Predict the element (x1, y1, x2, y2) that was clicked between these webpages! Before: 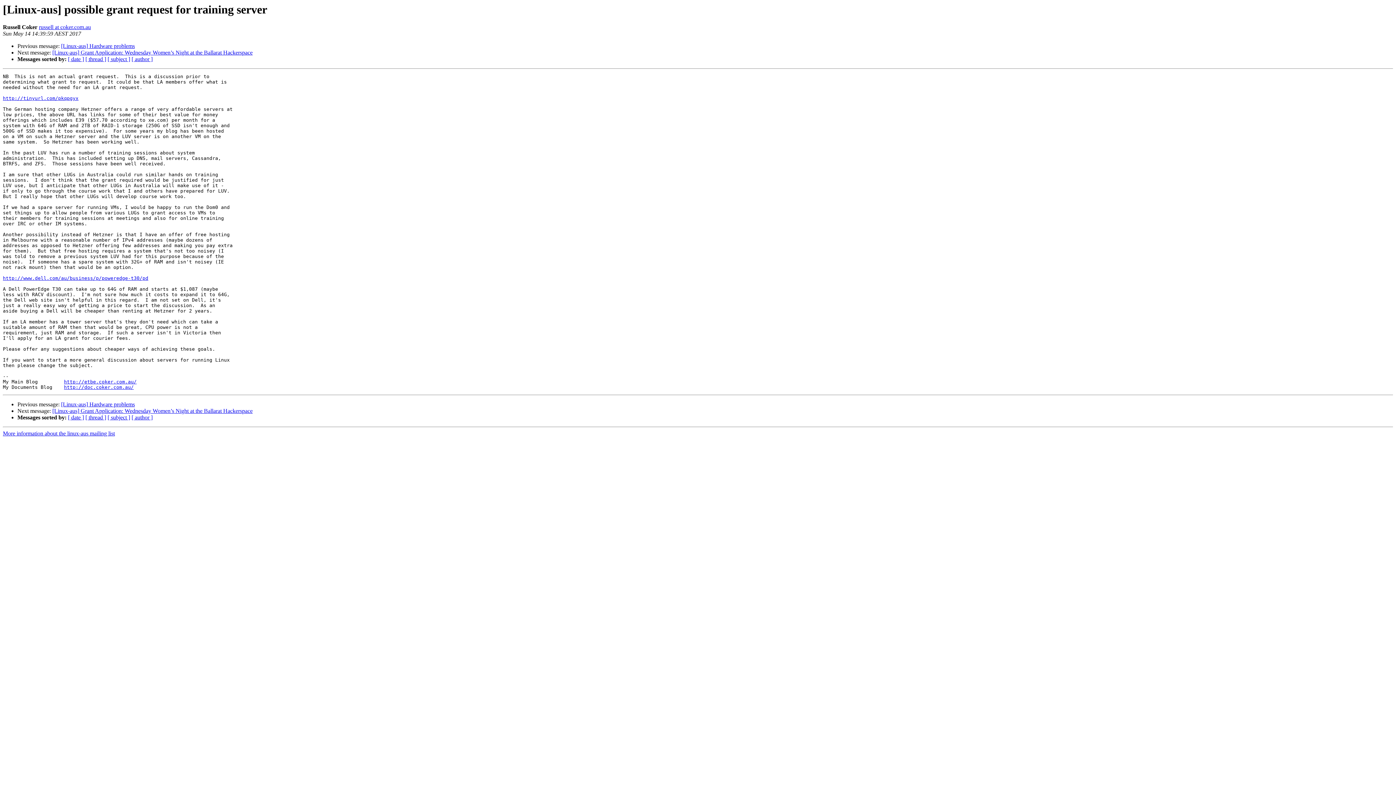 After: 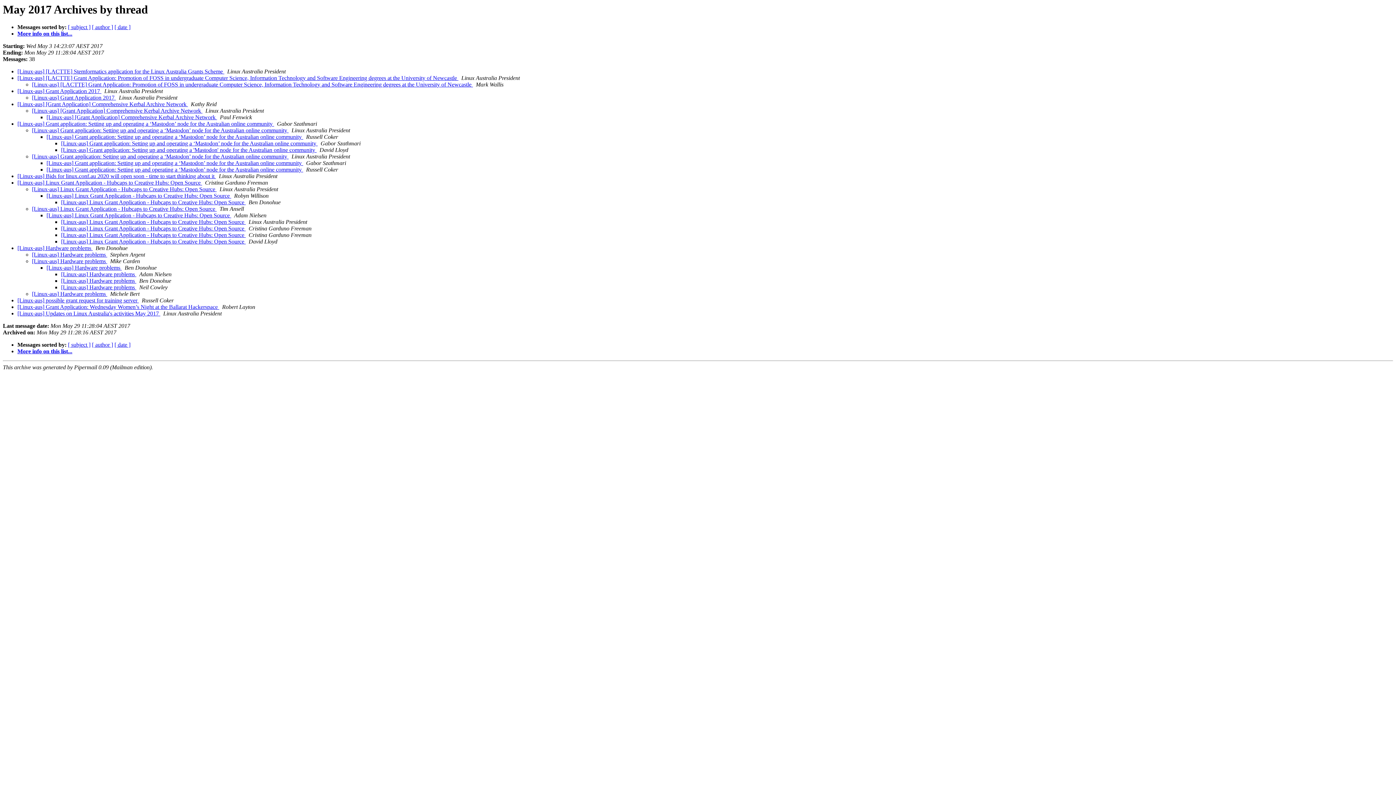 Action: bbox: (85, 56, 106, 62) label: [ thread ]